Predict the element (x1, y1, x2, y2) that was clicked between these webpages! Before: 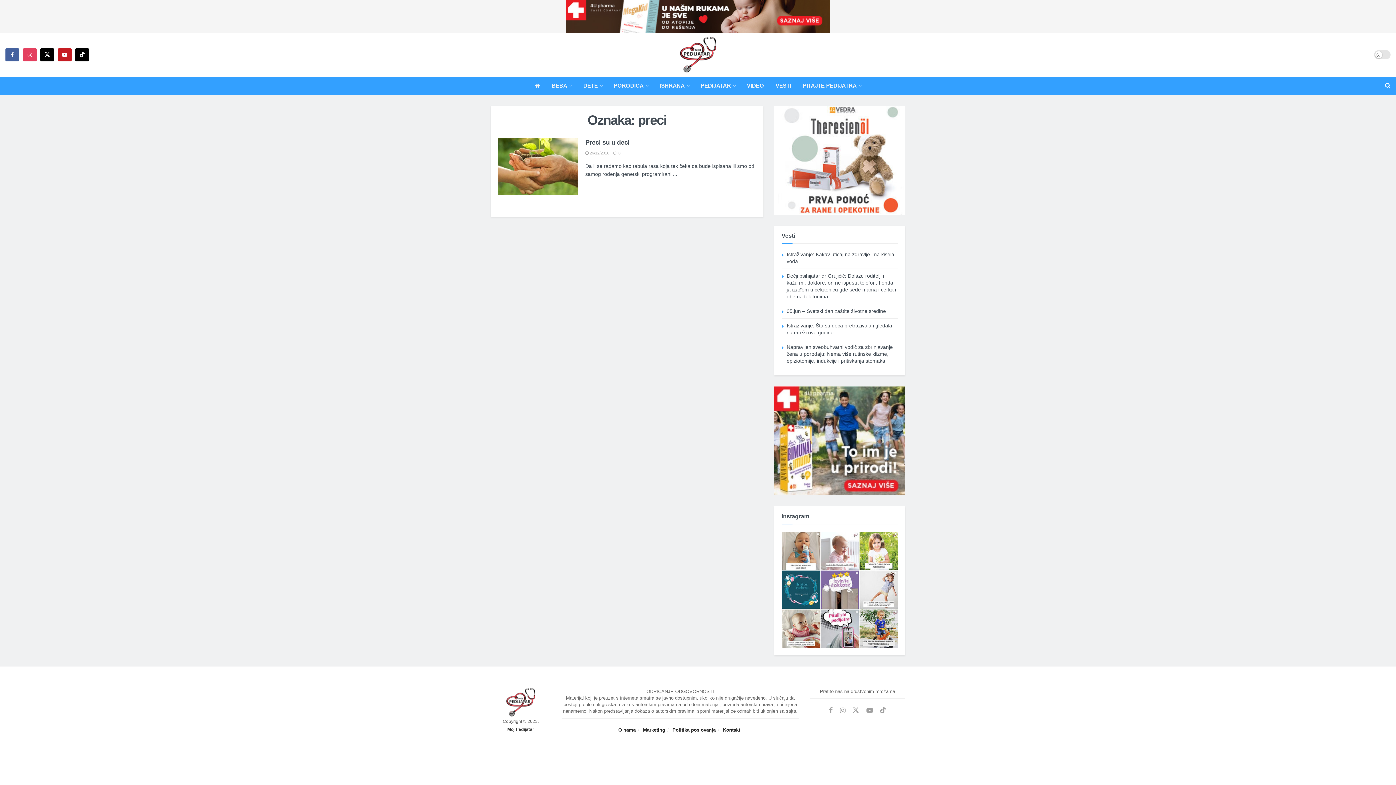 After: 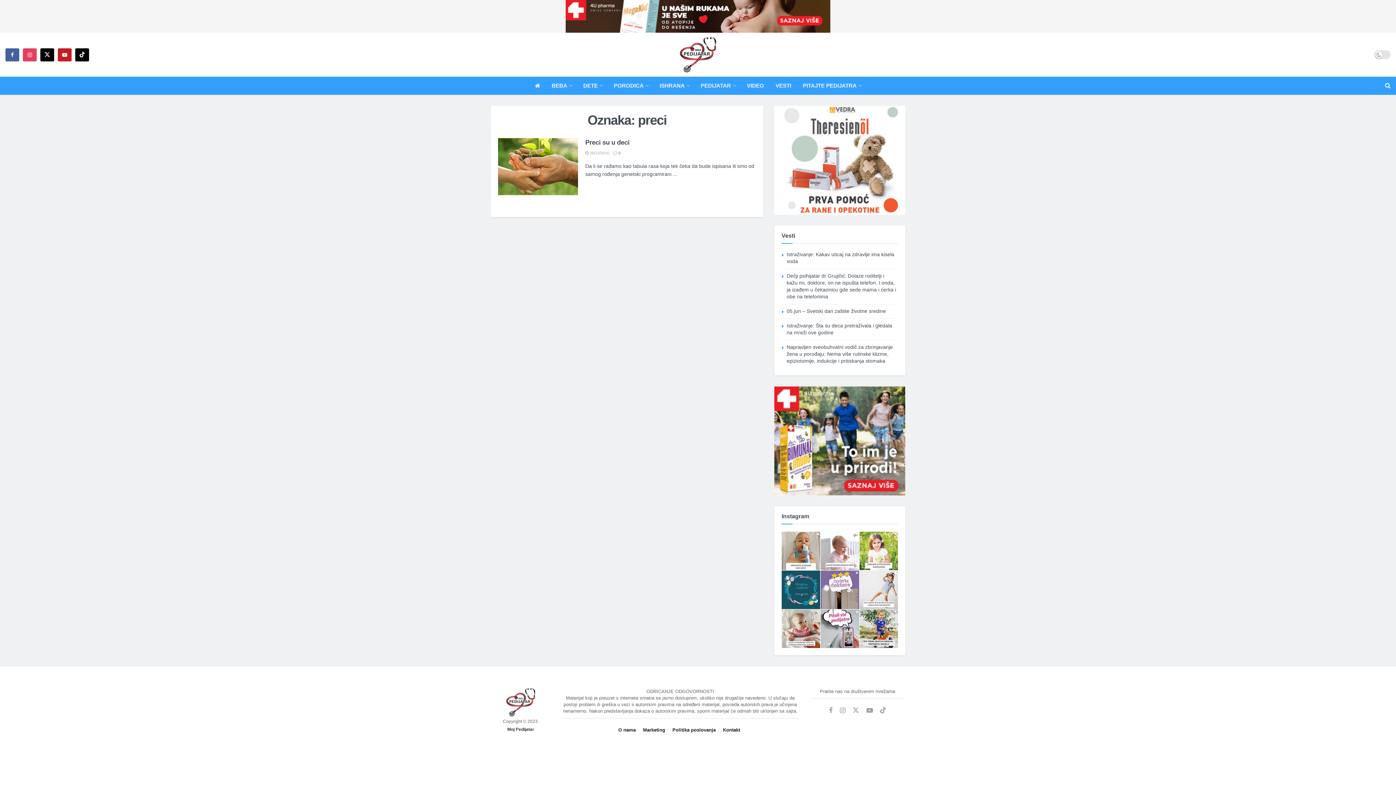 Action: bbox: (774, 156, 905, 162)